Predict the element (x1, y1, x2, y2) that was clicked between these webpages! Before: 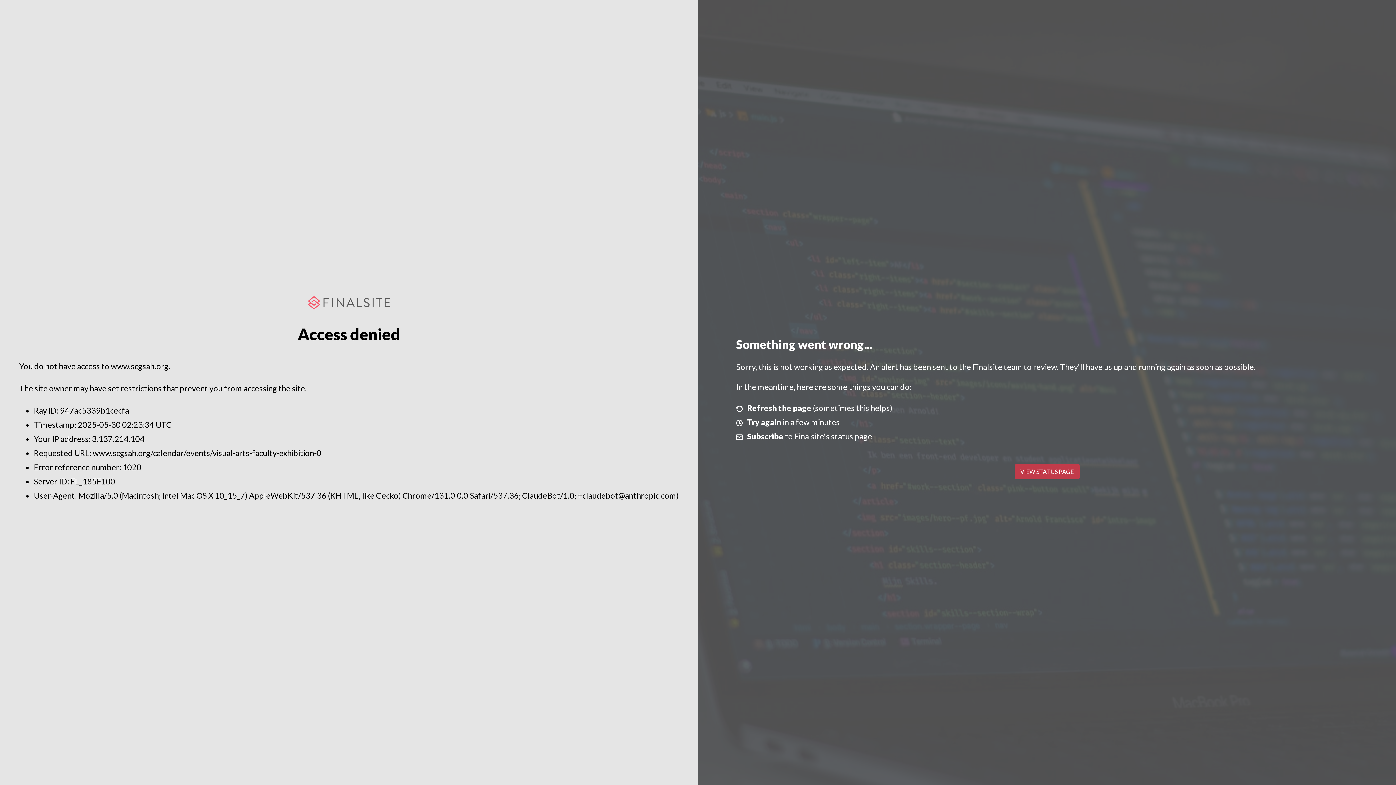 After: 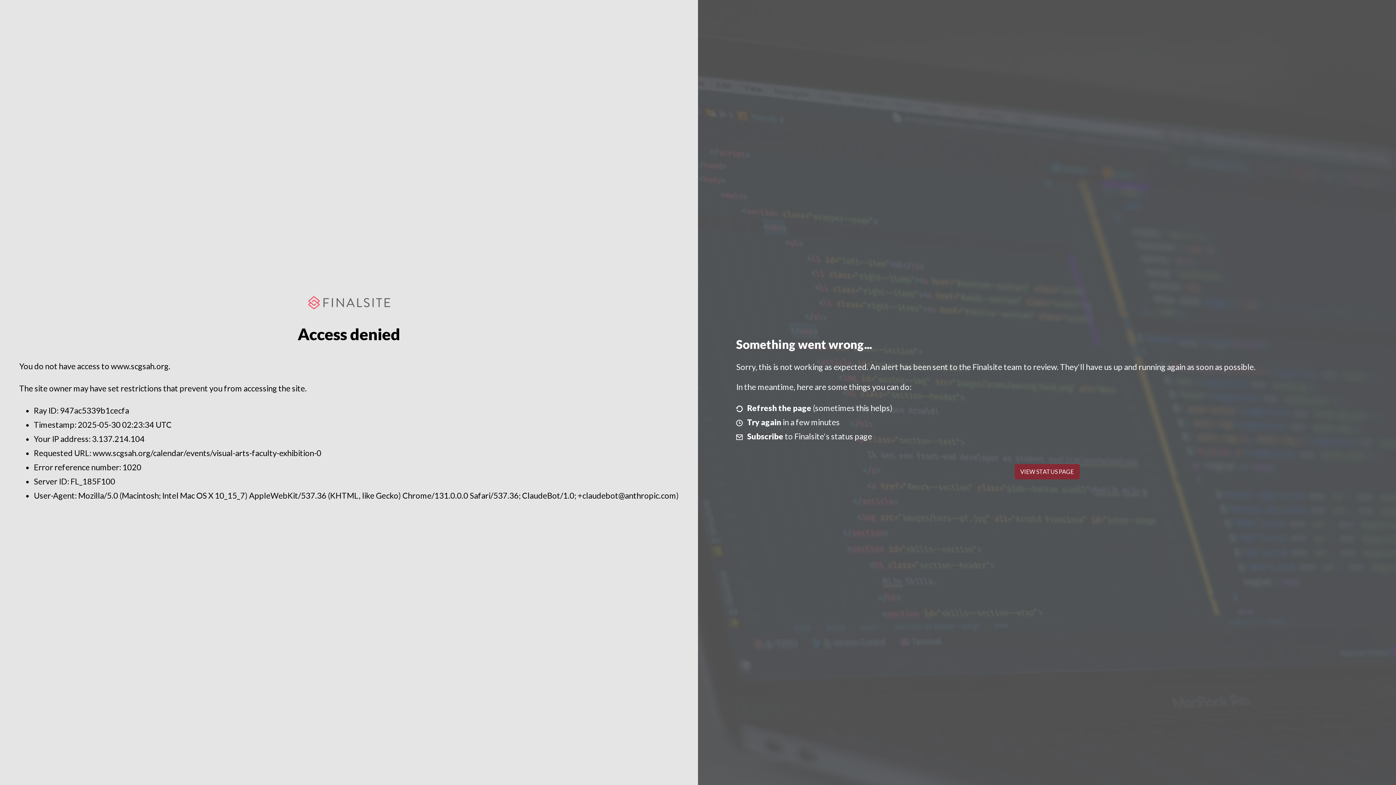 Action: bbox: (1014, 464, 1079, 479) label: VIEW STATUS PAGE